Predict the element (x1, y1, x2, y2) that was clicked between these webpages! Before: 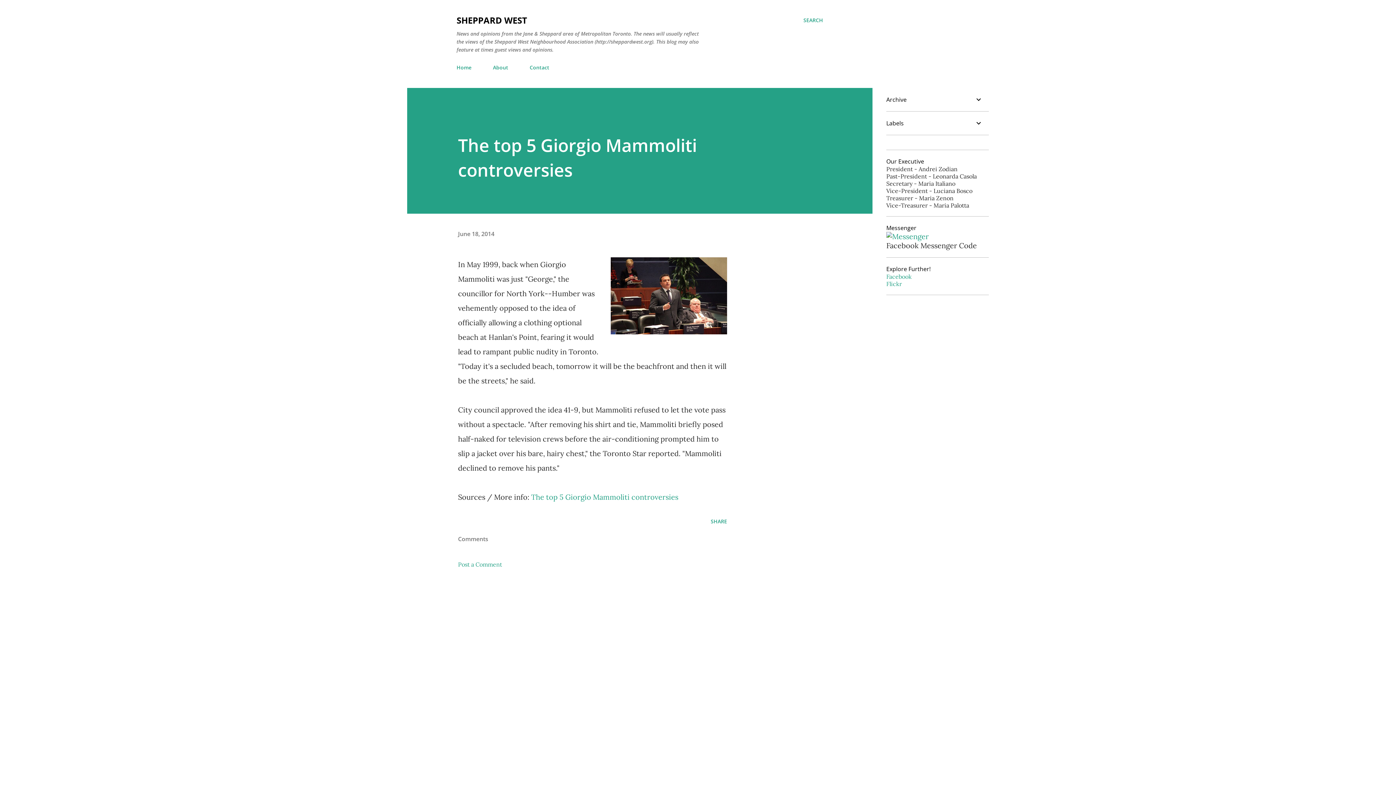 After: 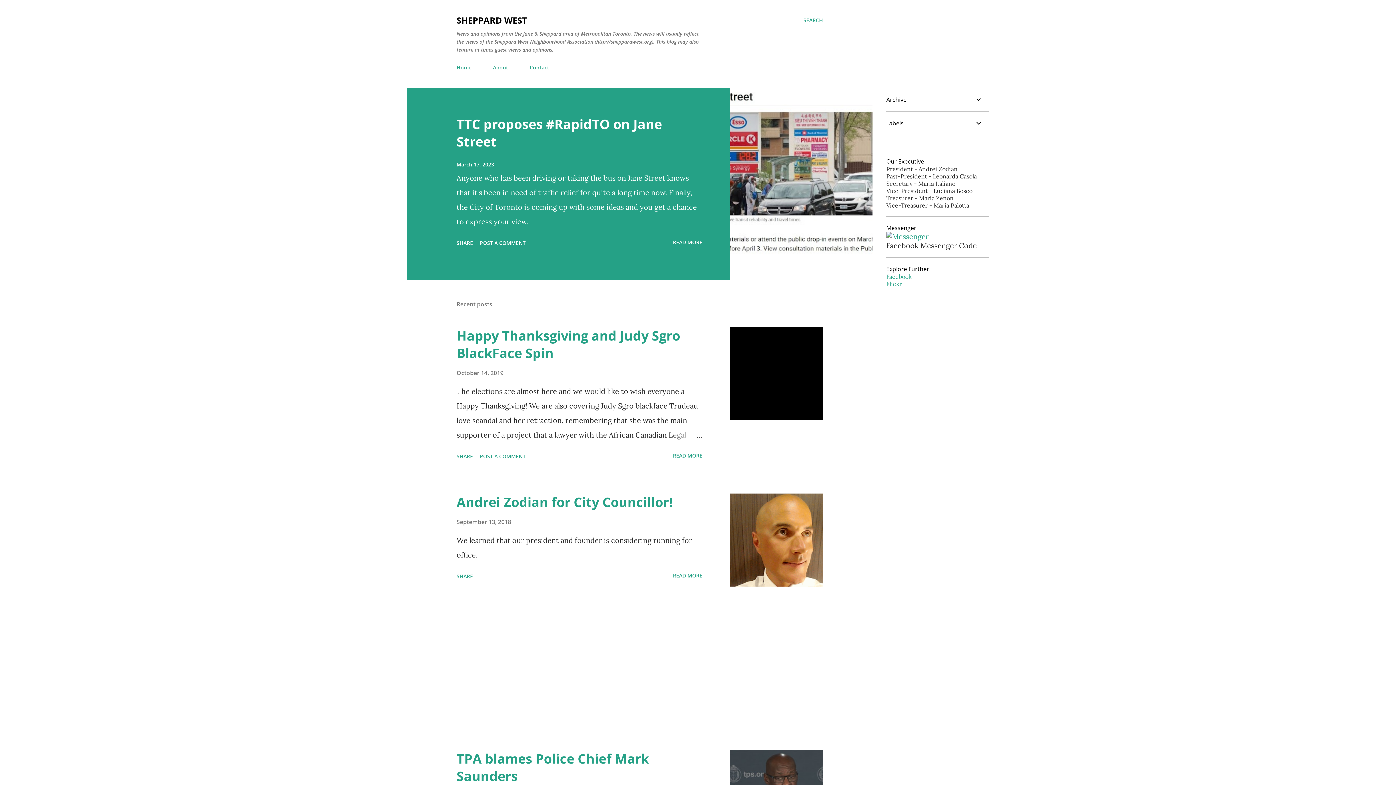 Action: bbox: (456, 14, 527, 26) label: SHEPPARD WEST